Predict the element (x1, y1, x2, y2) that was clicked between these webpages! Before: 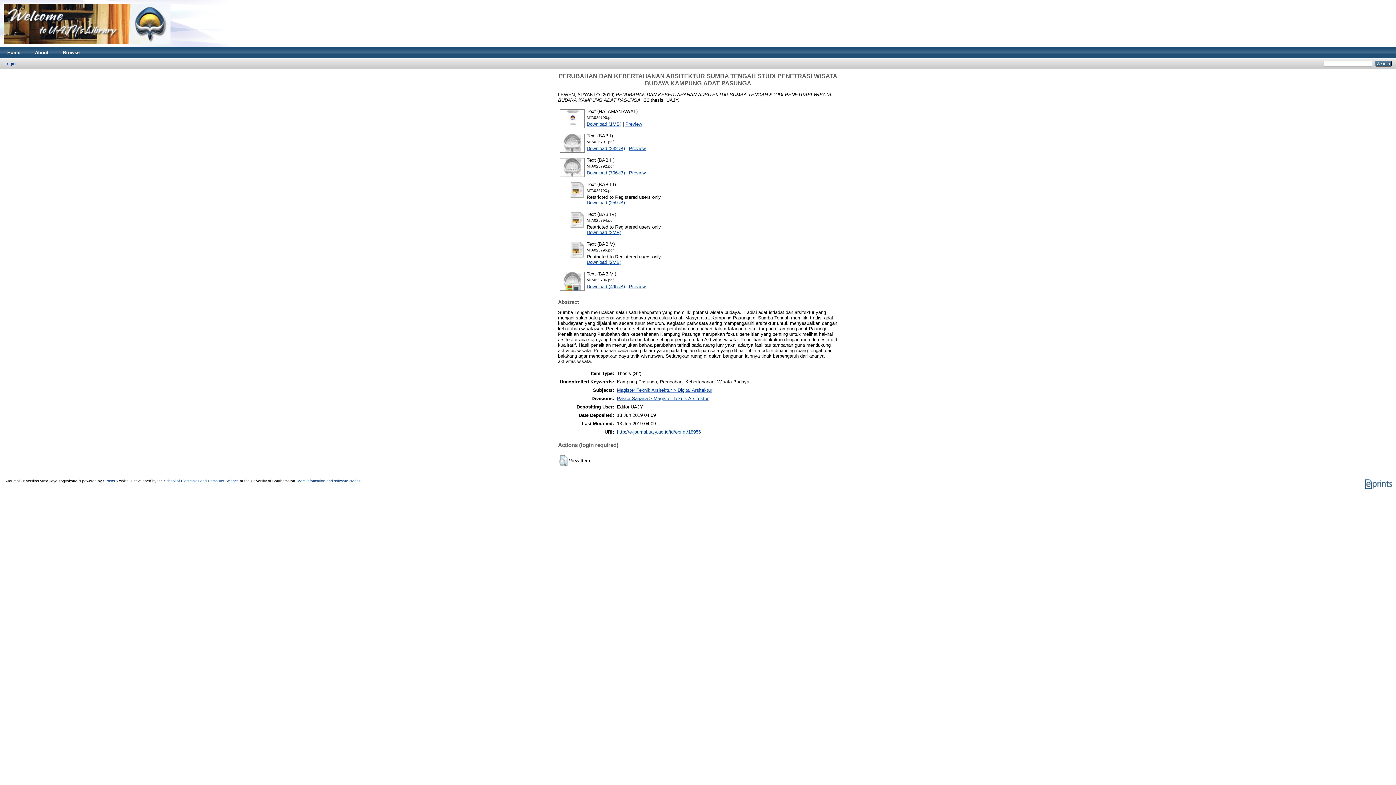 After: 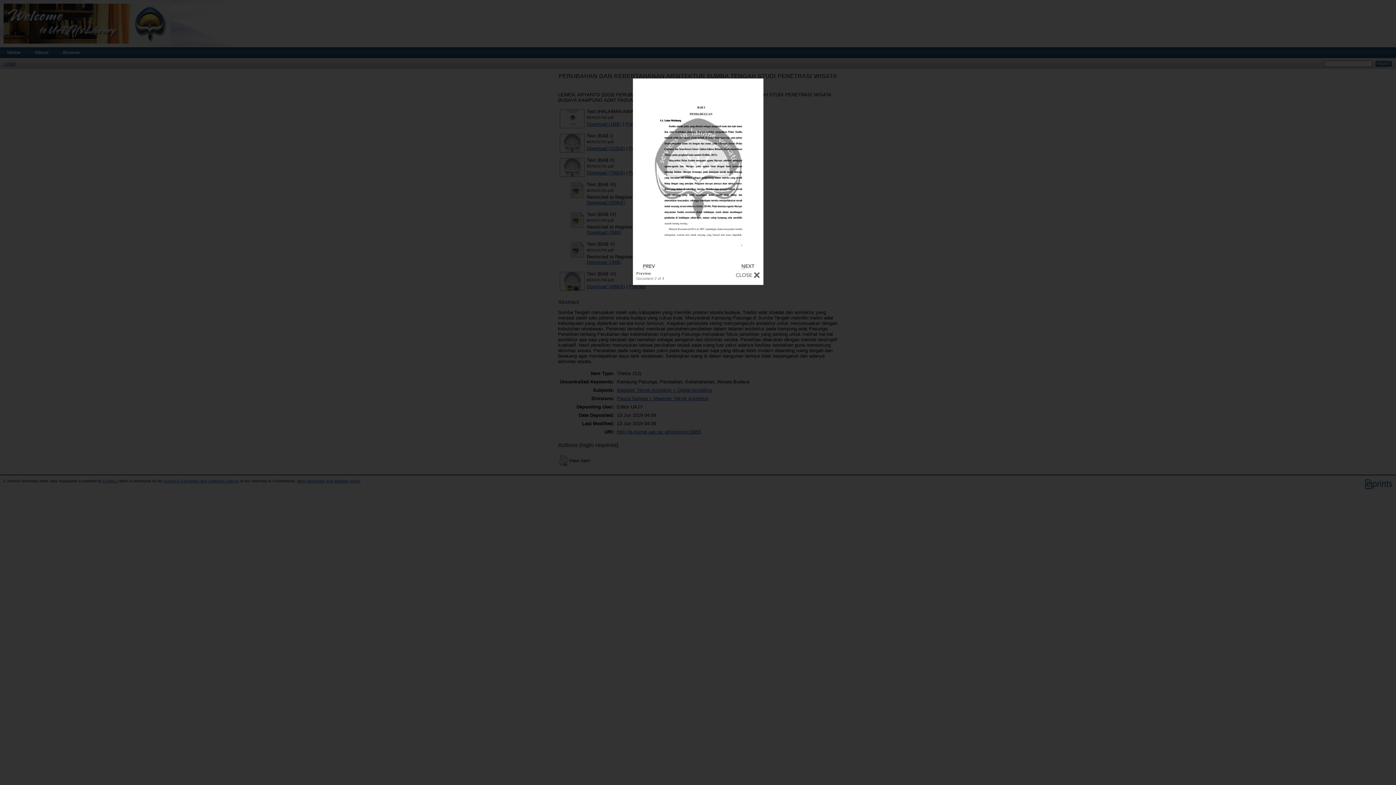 Action: label: Preview bbox: (629, 145, 645, 151)